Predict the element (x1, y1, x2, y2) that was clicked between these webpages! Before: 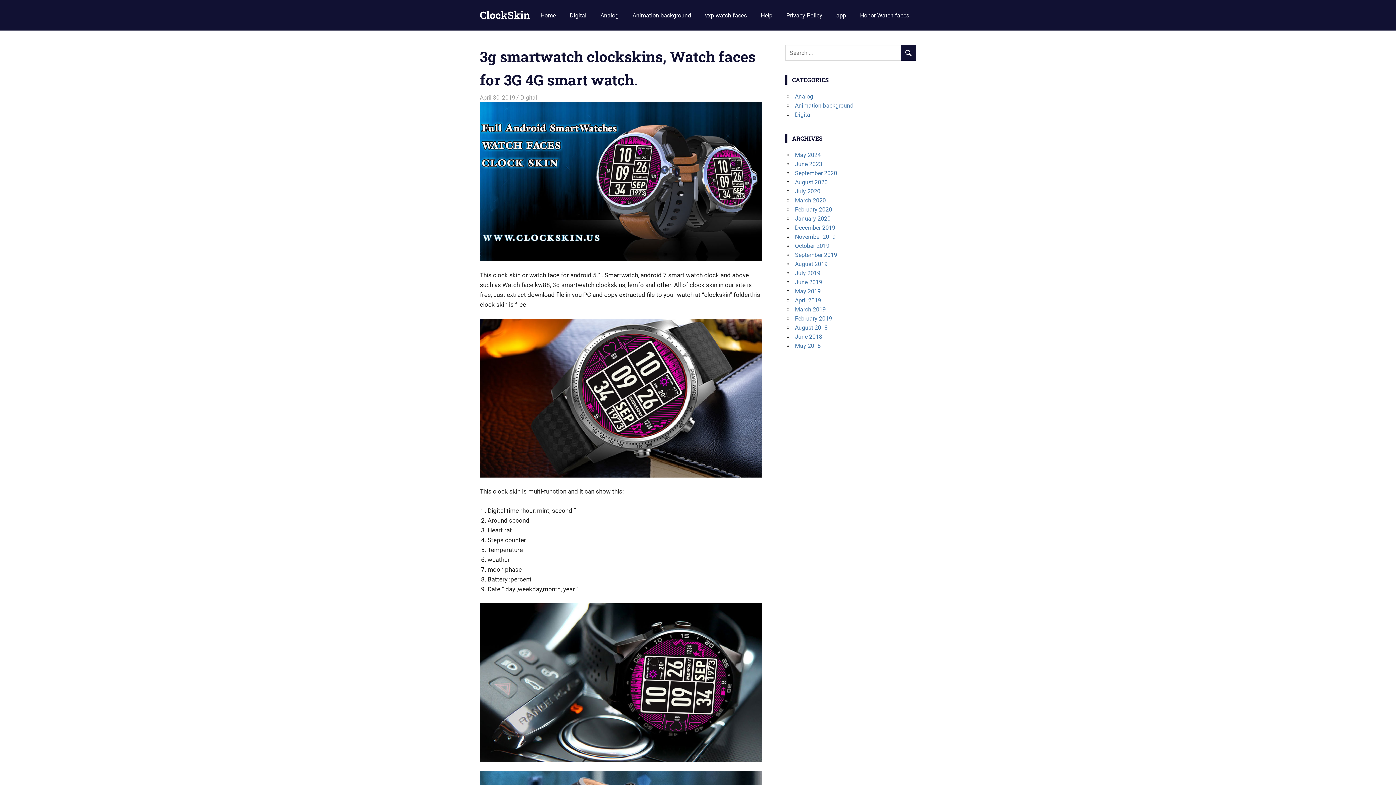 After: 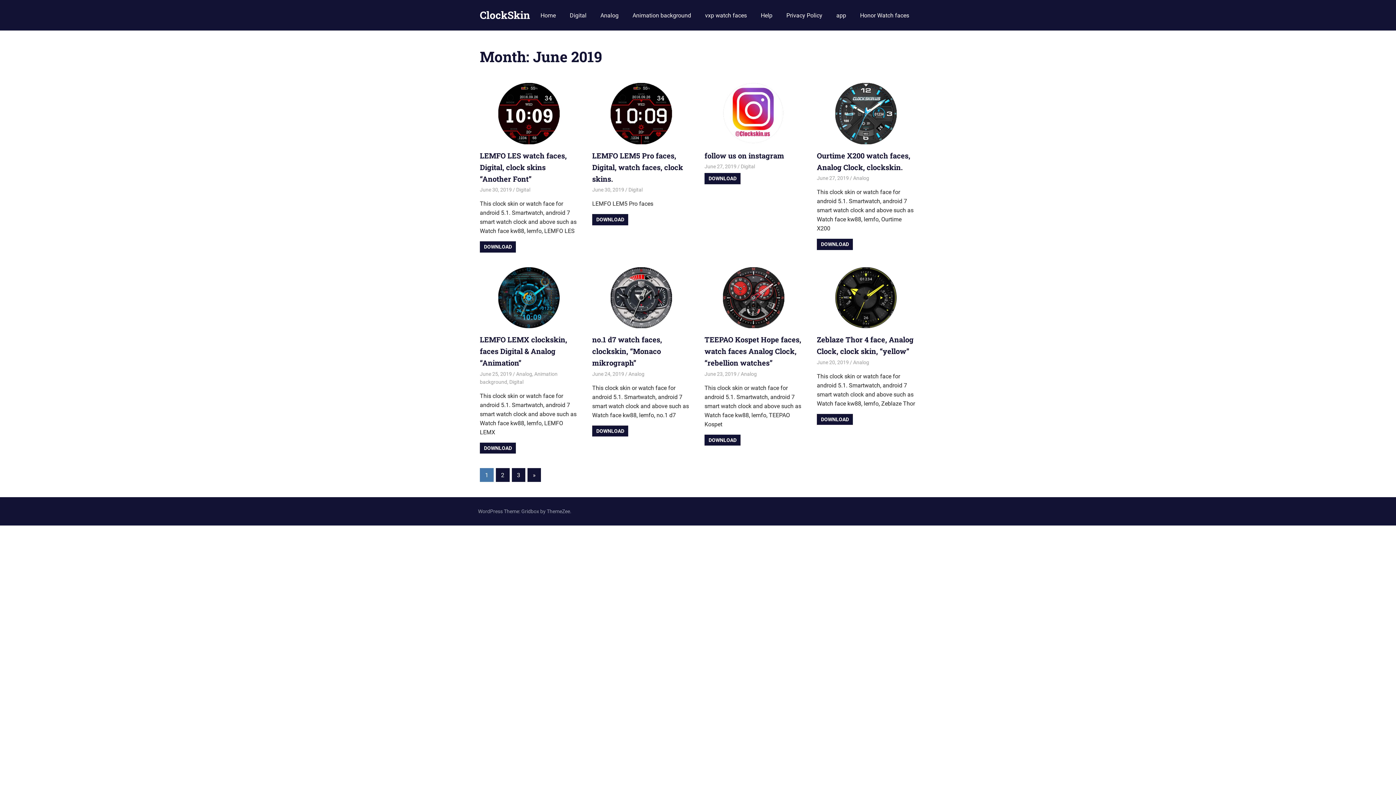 Action: bbox: (795, 279, 822, 285) label: June 2019